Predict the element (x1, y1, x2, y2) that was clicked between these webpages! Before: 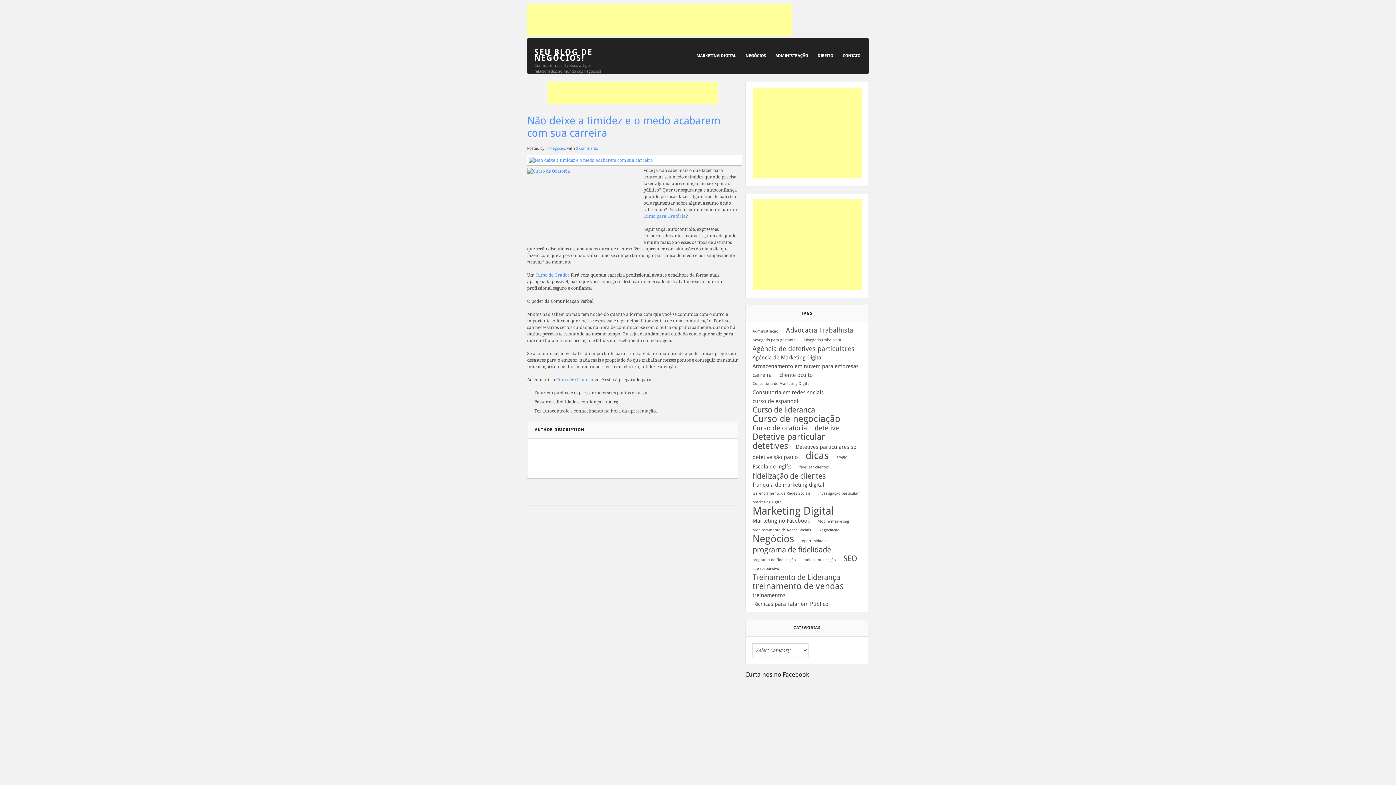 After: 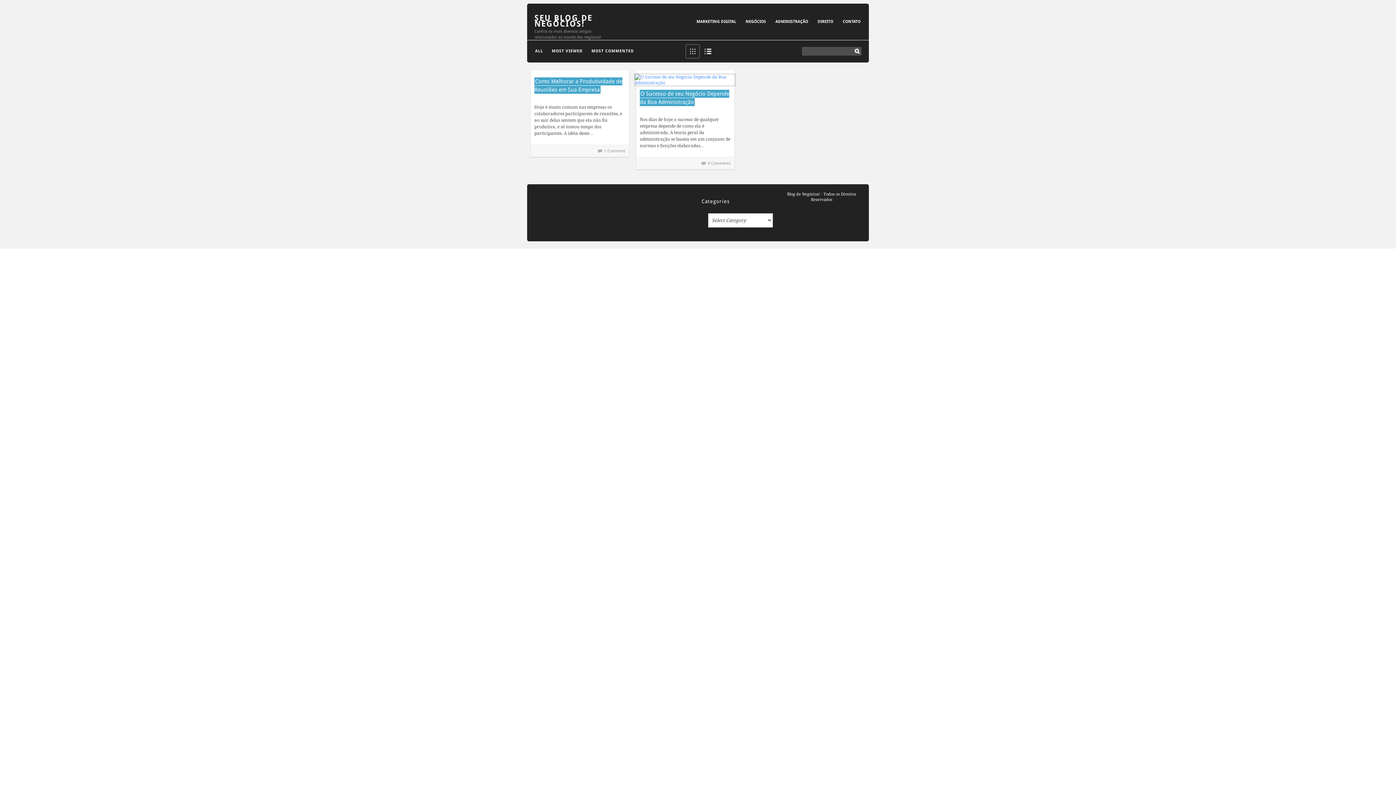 Action: bbox: (749, 328, 781, 335) label: Administração (2 items)